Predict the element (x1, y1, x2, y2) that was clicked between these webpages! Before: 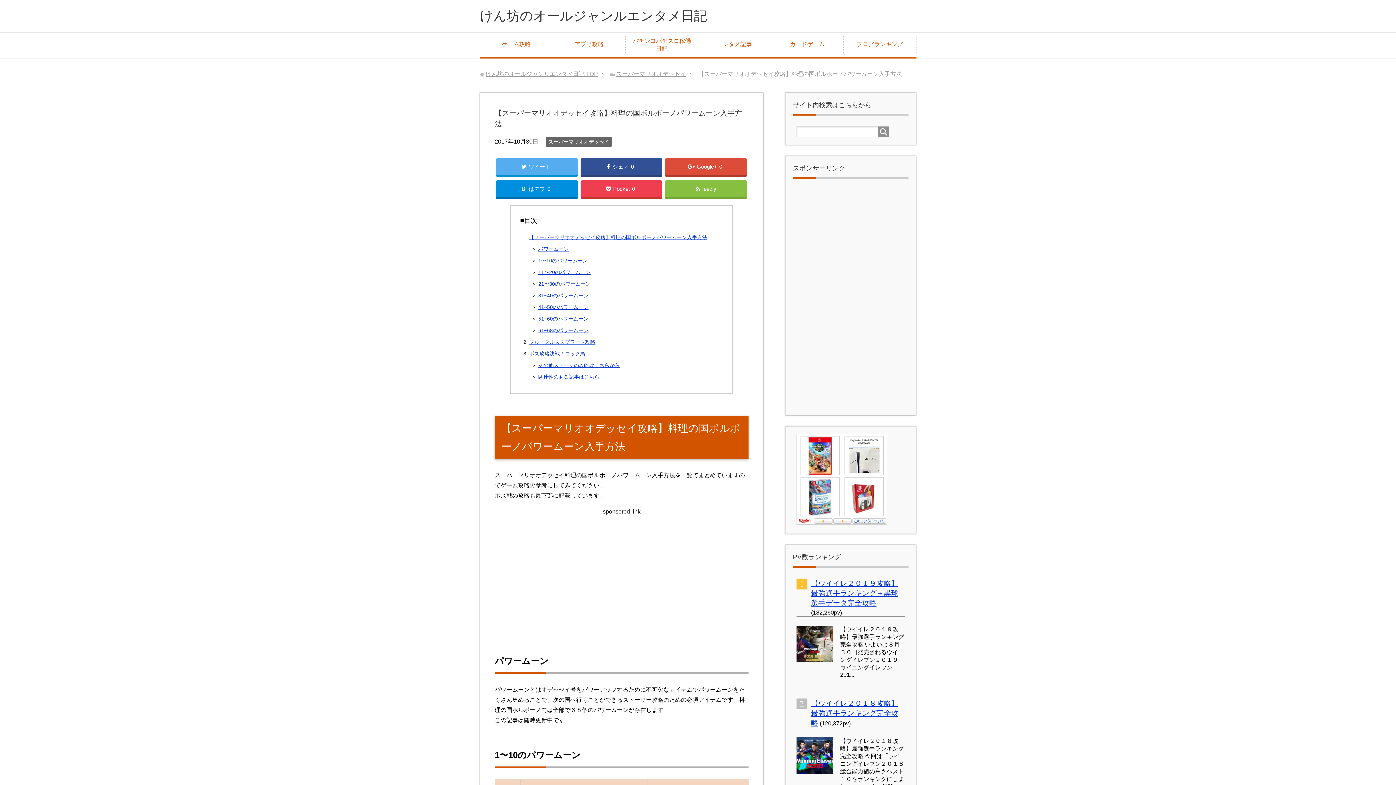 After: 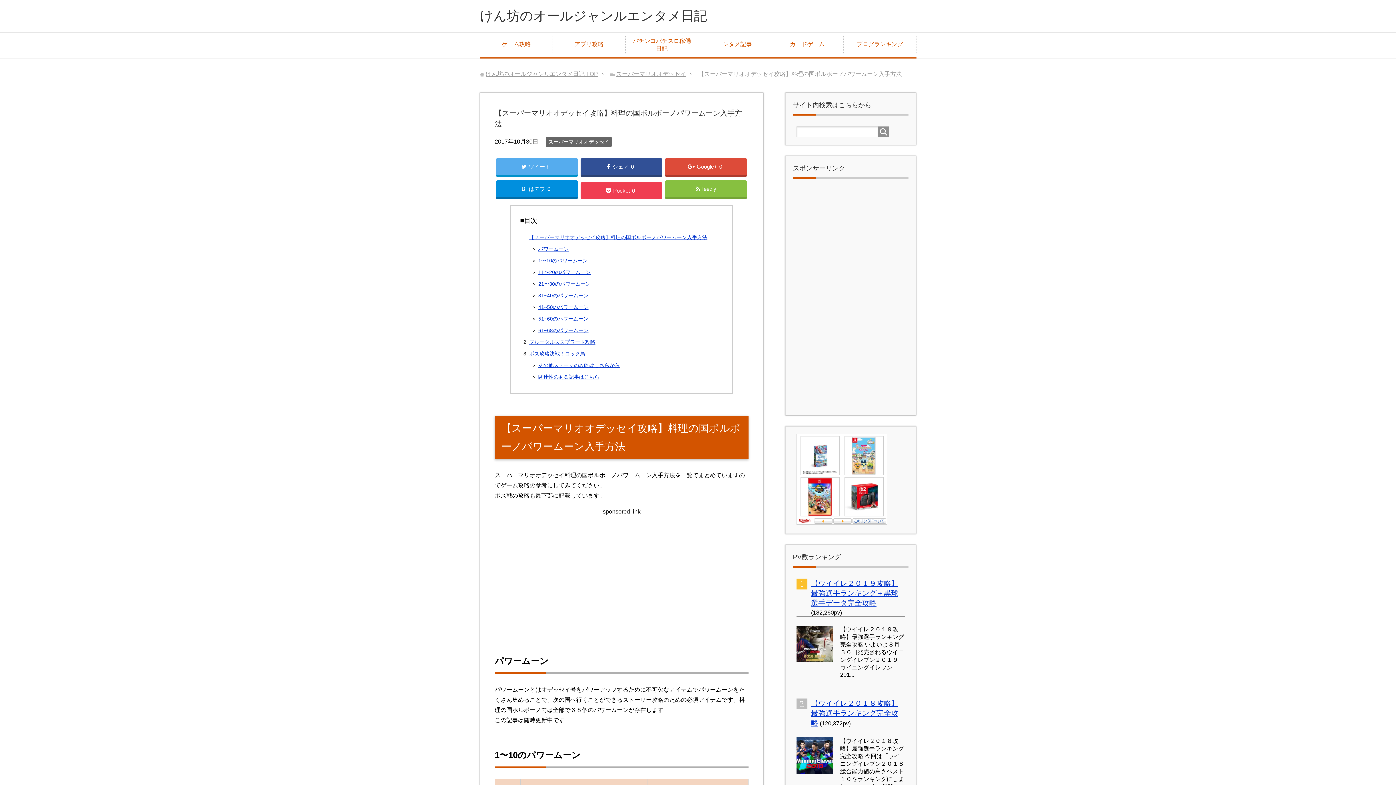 Action: label: Pocket0 bbox: (580, 180, 662, 197)